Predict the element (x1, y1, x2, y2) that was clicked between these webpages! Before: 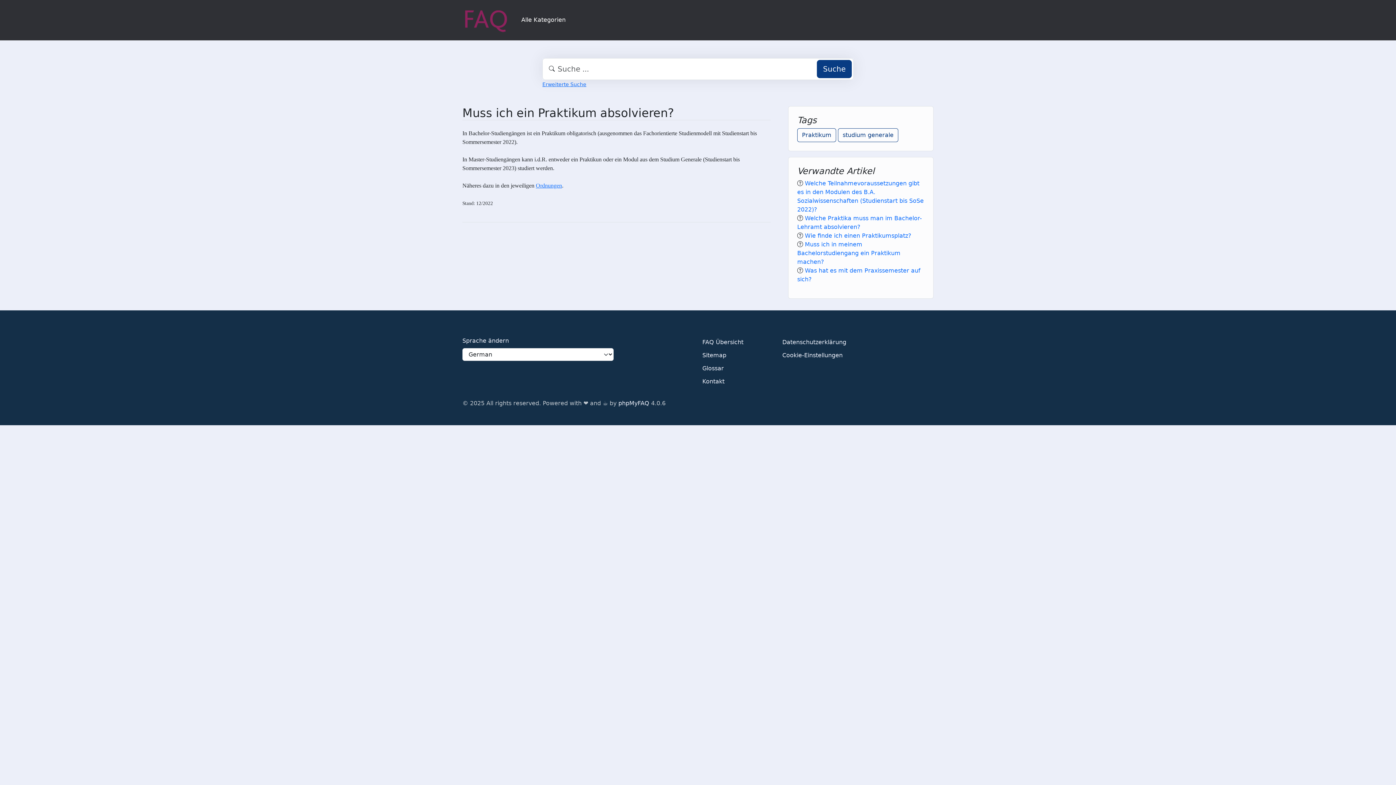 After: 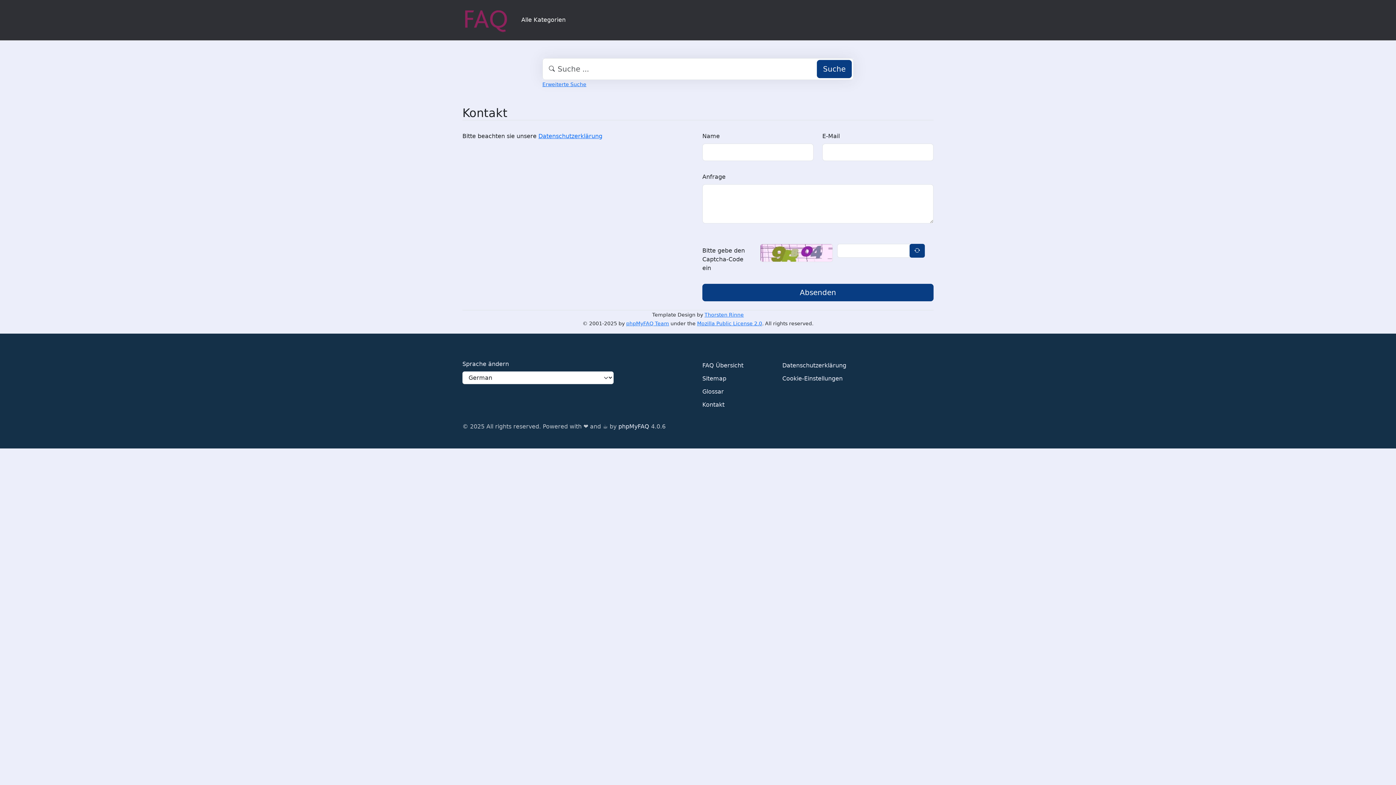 Action: bbox: (702, 375, 724, 388) label: Kontakt